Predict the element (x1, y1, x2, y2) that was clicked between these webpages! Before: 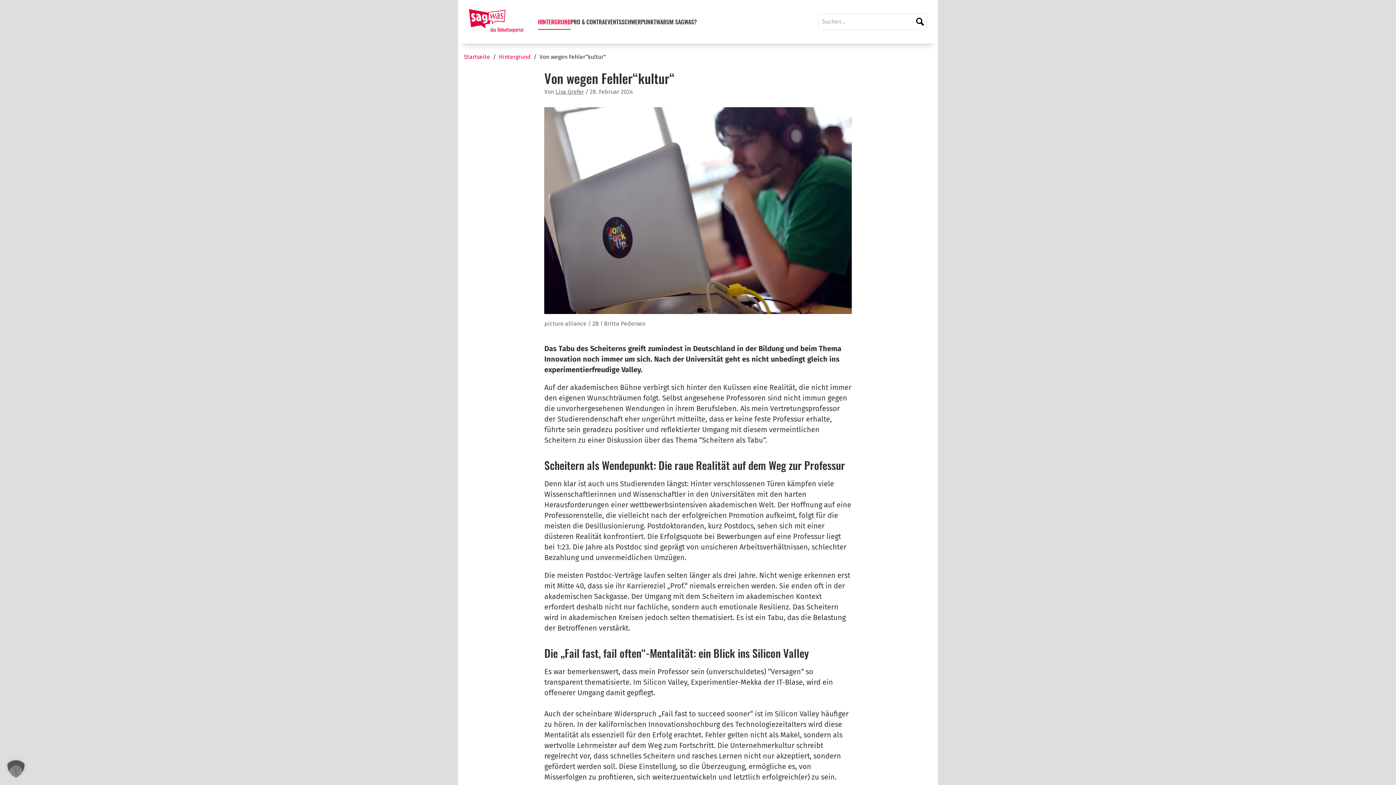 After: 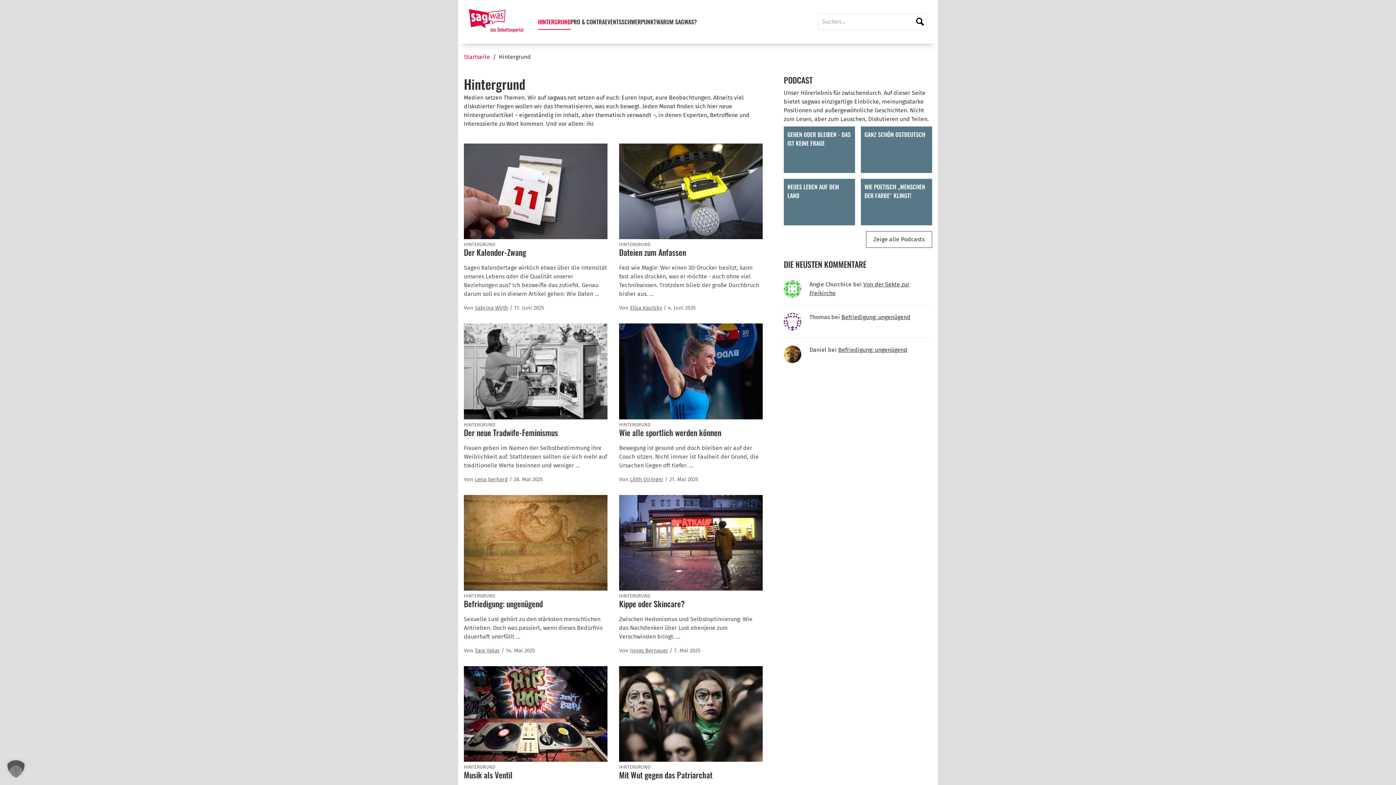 Action: bbox: (498, 53, 530, 60) label: Hintergrund